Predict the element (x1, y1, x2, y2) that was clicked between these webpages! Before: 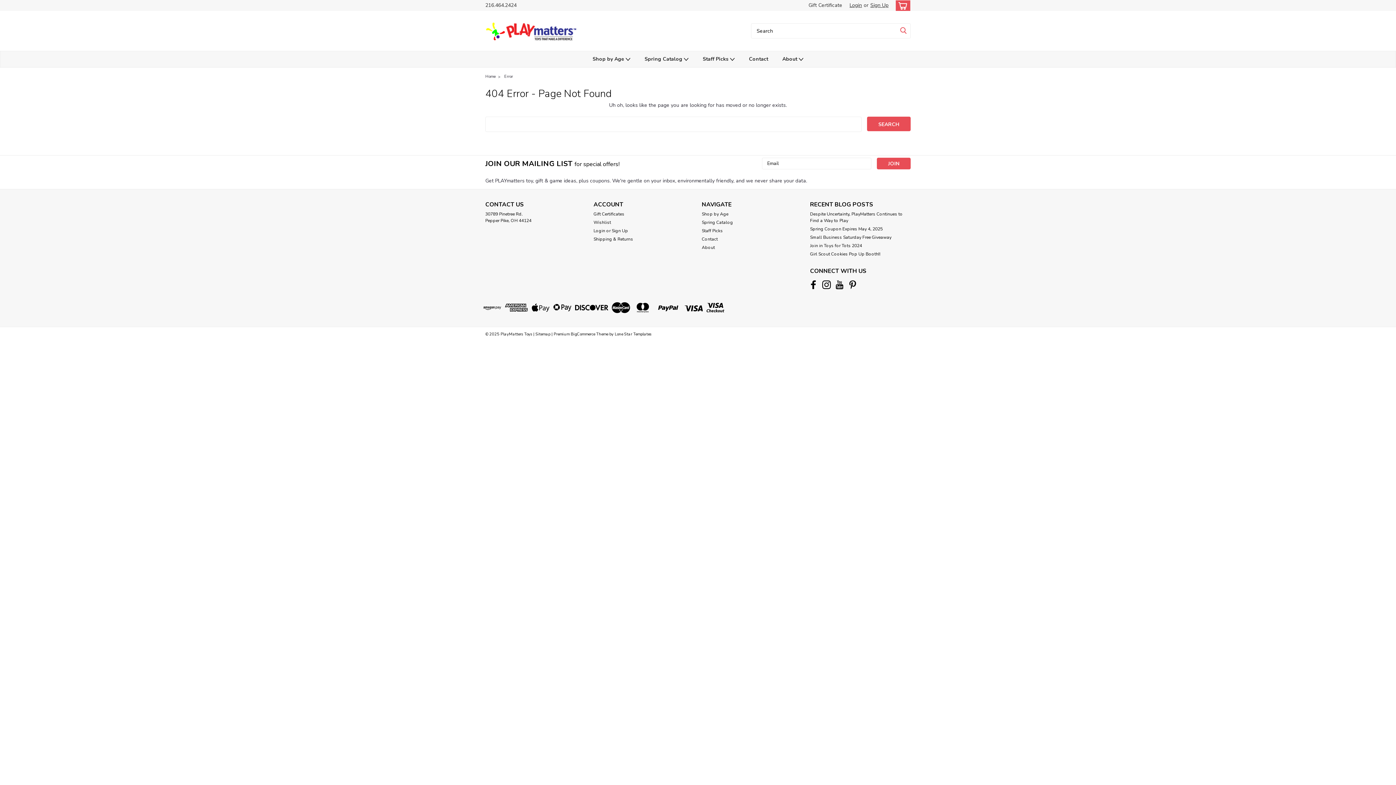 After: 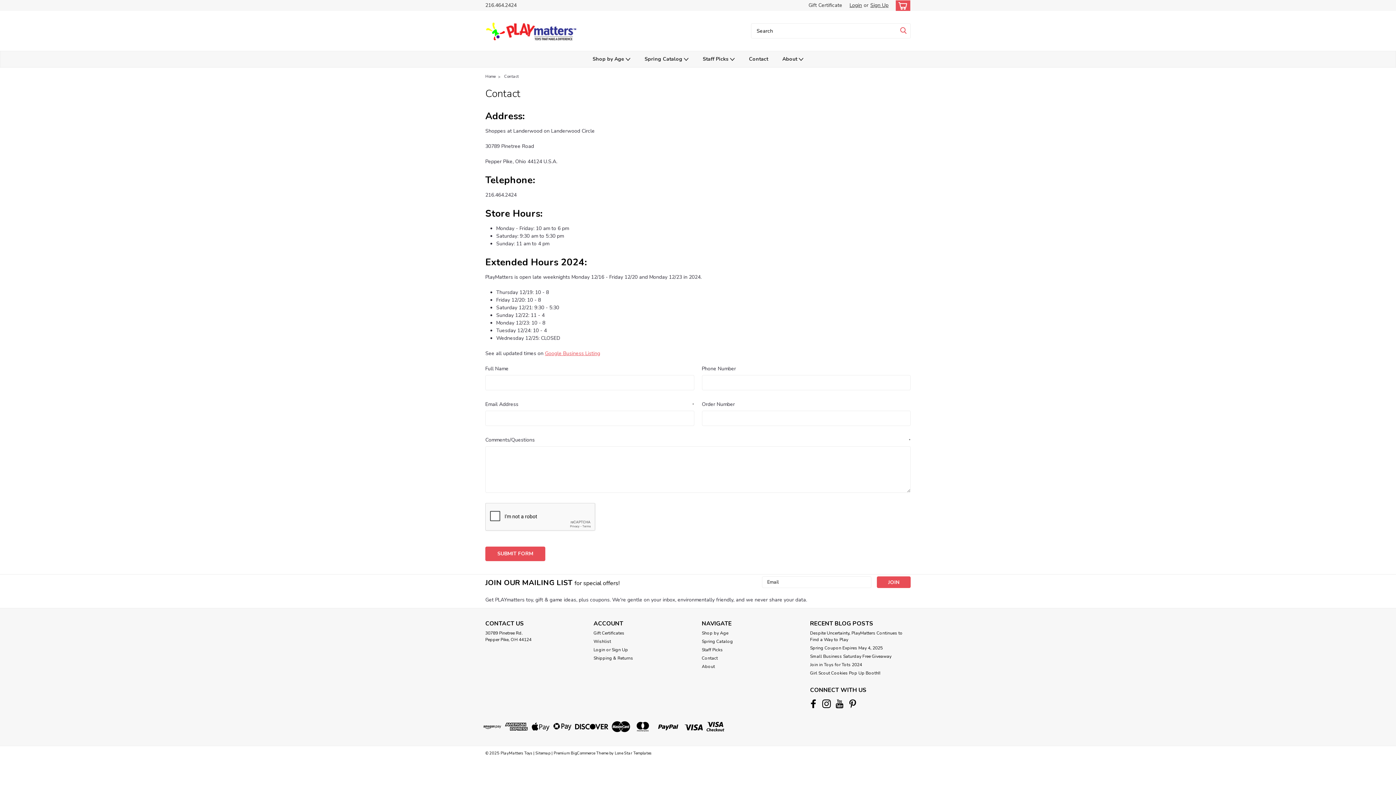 Action: label: Contact bbox: (702, 236, 718, 242)